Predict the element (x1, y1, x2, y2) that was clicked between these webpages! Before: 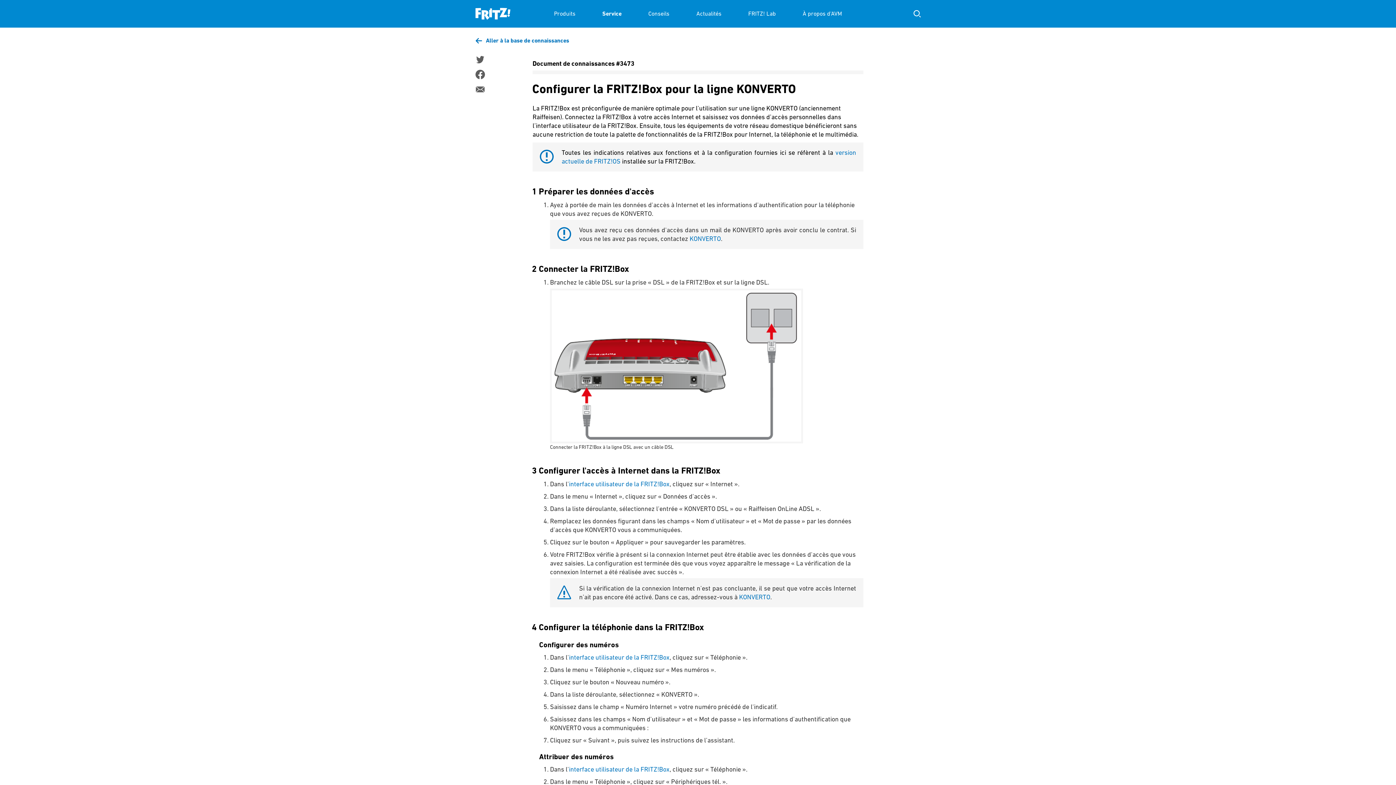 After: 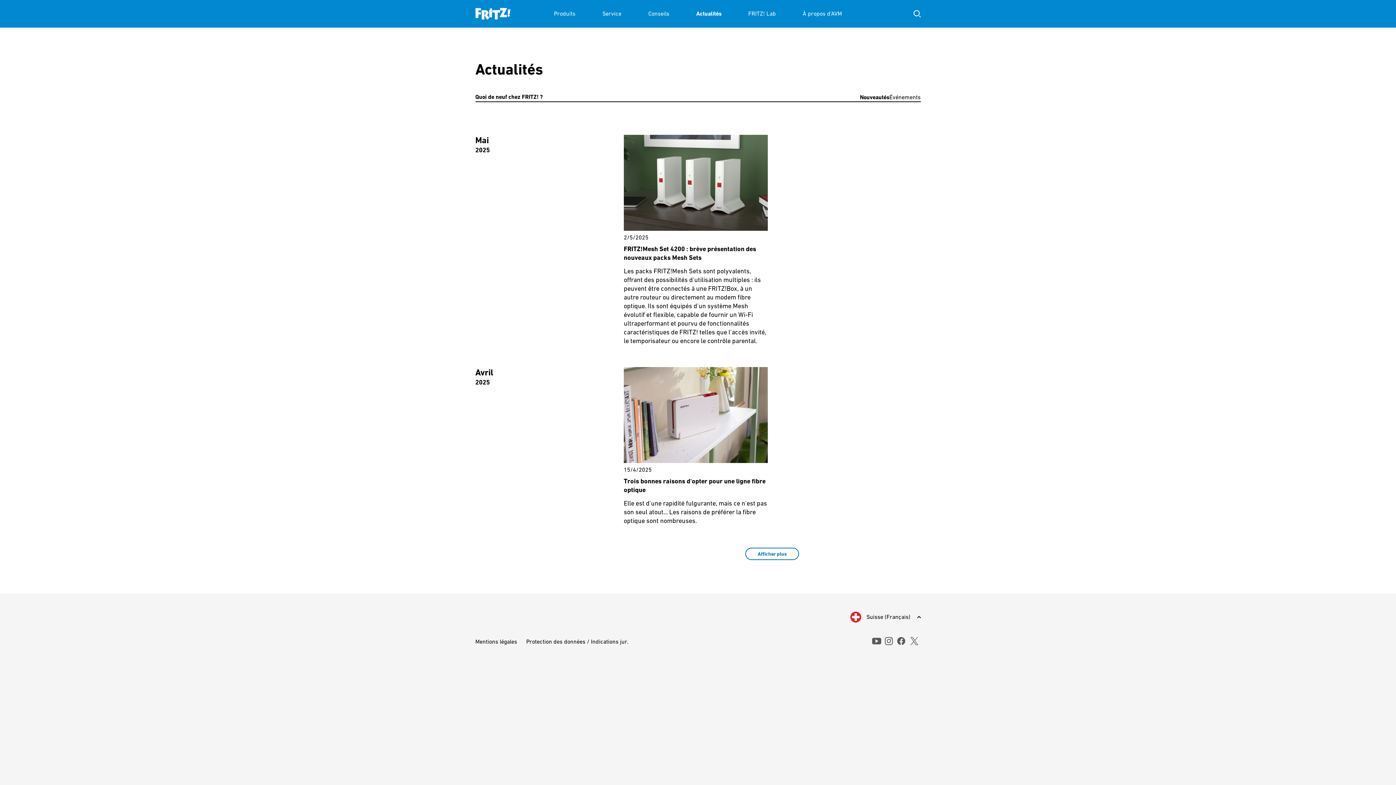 Action: bbox: (696, 0, 721, 27) label: Actualités